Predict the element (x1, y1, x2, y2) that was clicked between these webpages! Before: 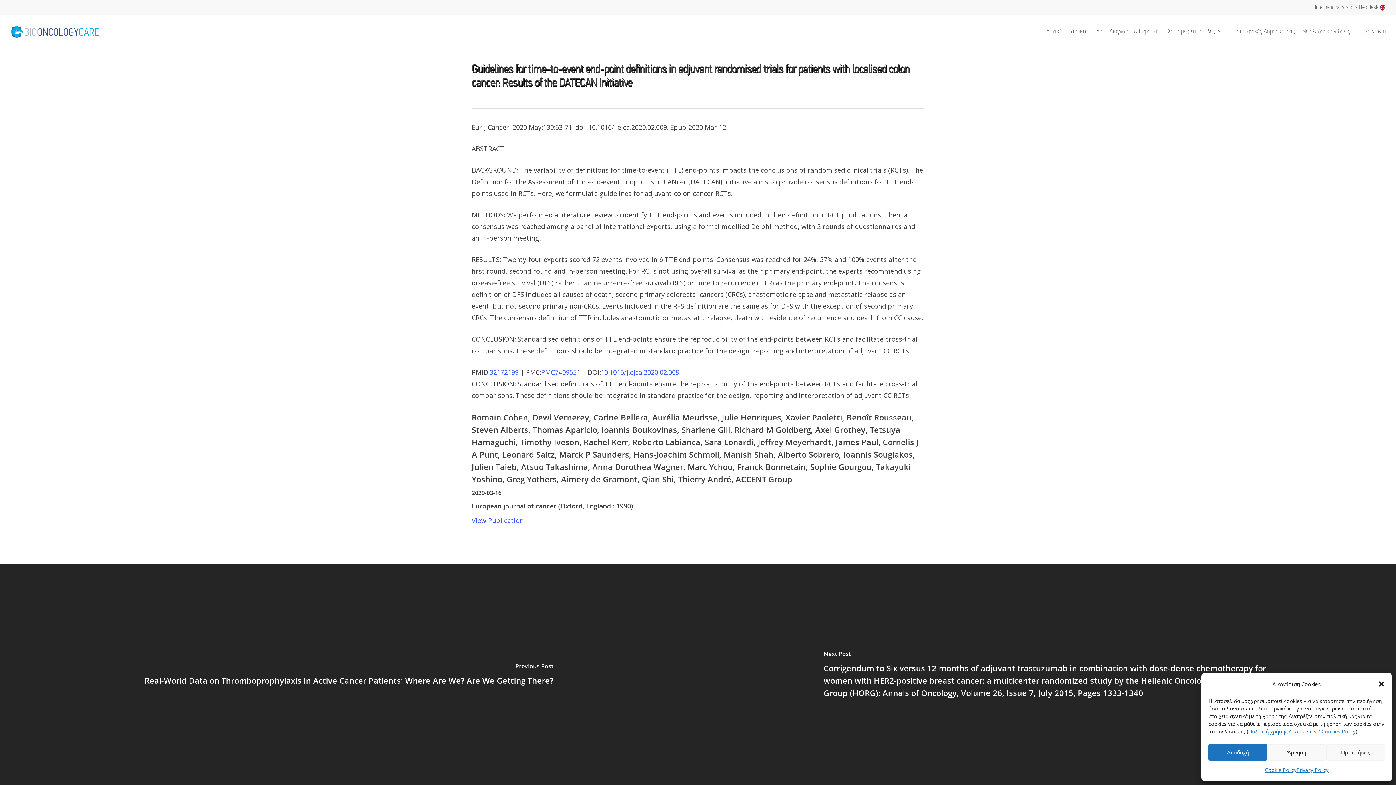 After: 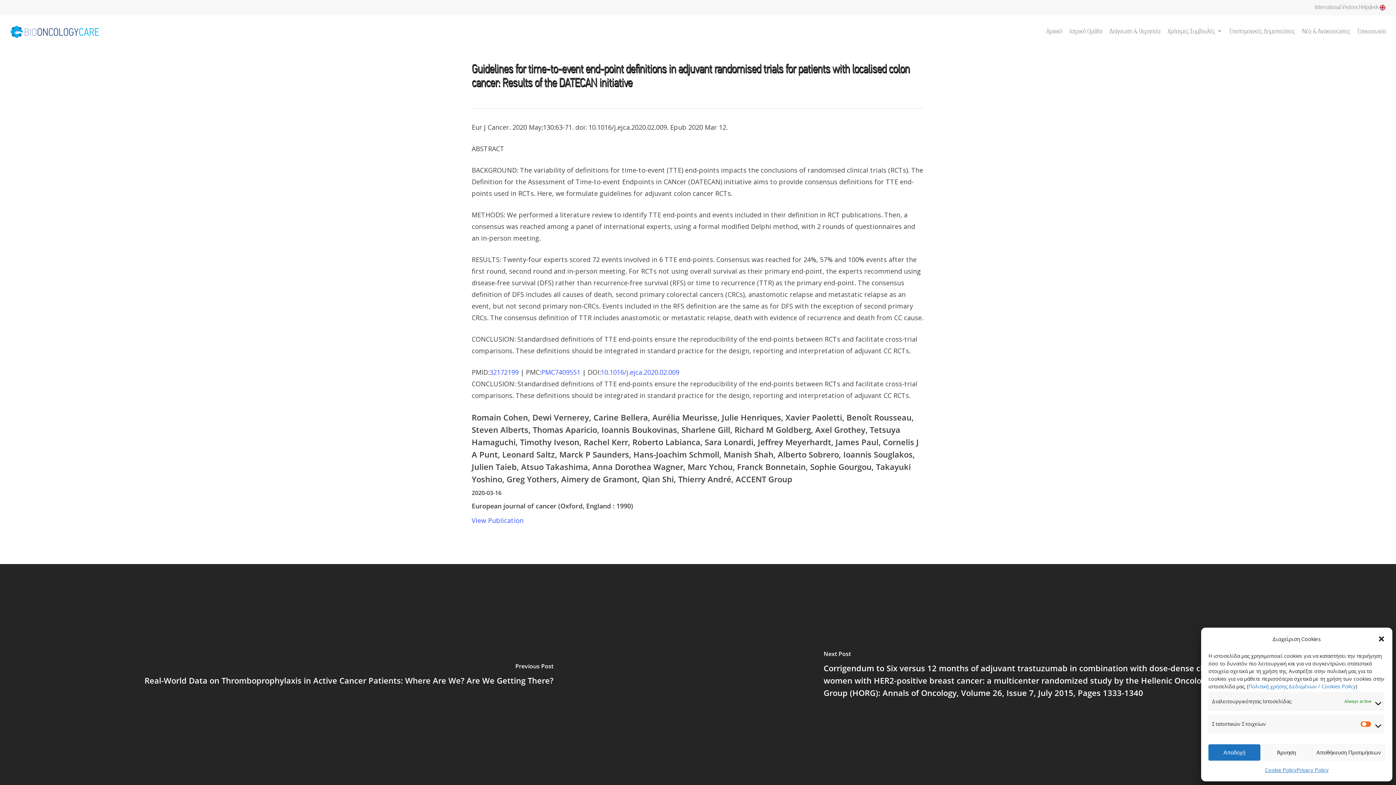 Action: bbox: (1326, 744, 1385, 761) label: Προτιμήσεις